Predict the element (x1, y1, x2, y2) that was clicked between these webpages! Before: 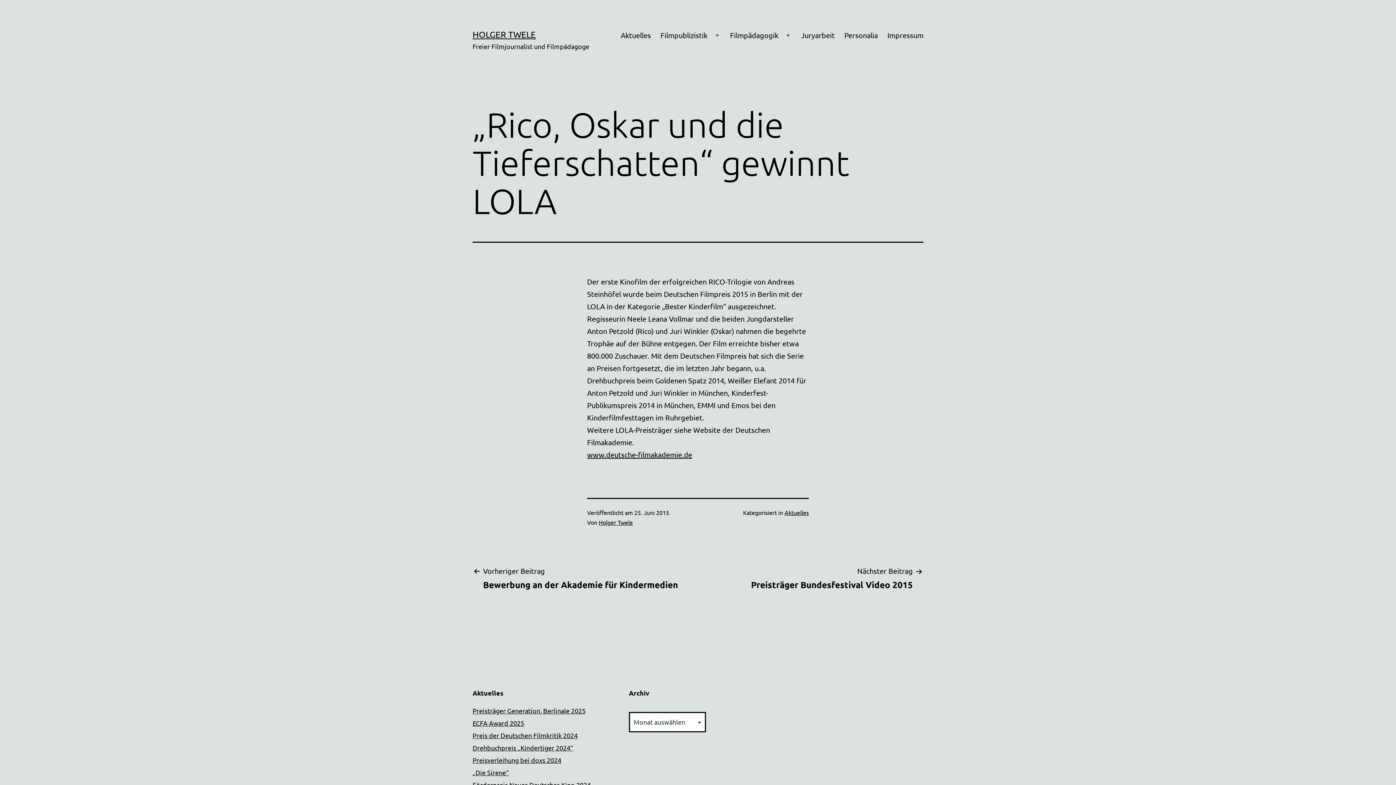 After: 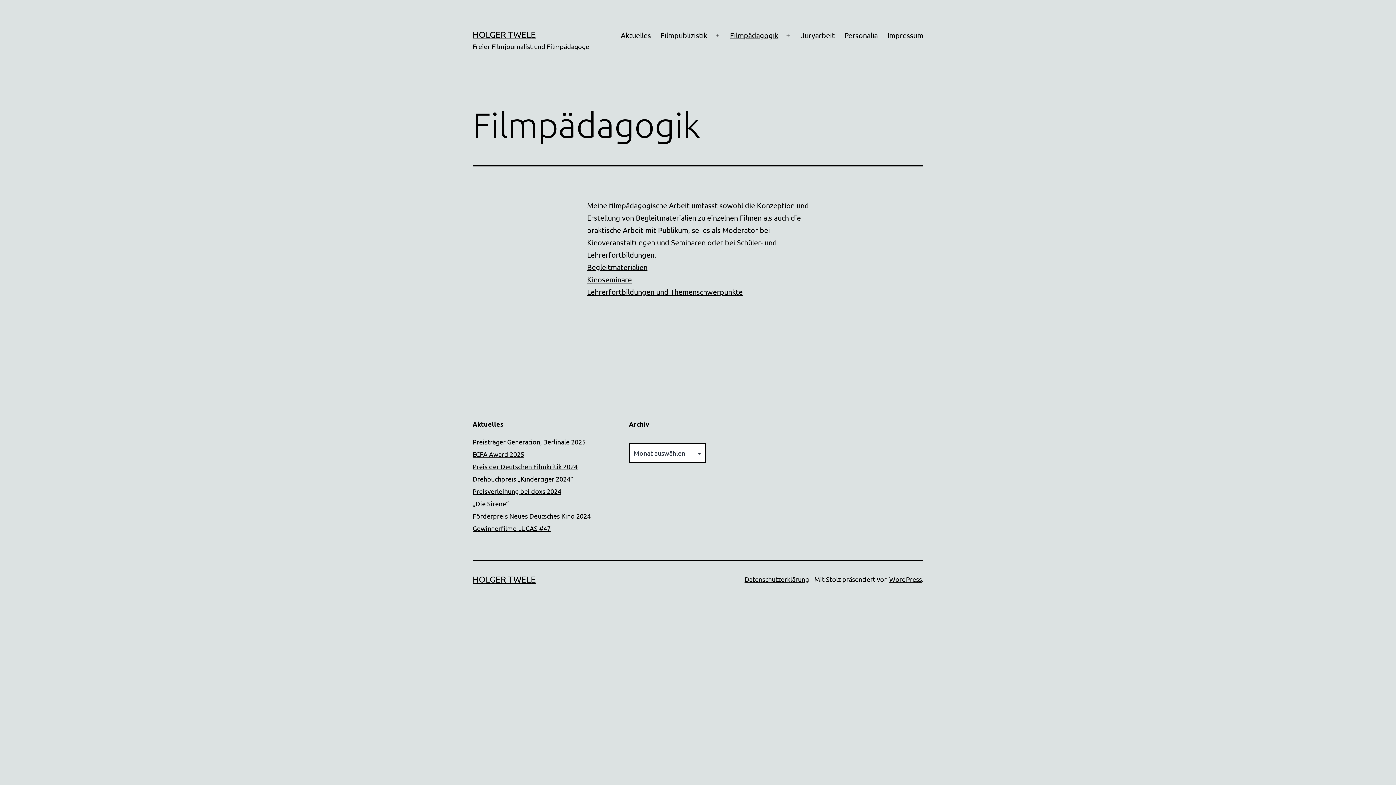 Action: label: Filmpädagogik bbox: (725, 26, 783, 44)